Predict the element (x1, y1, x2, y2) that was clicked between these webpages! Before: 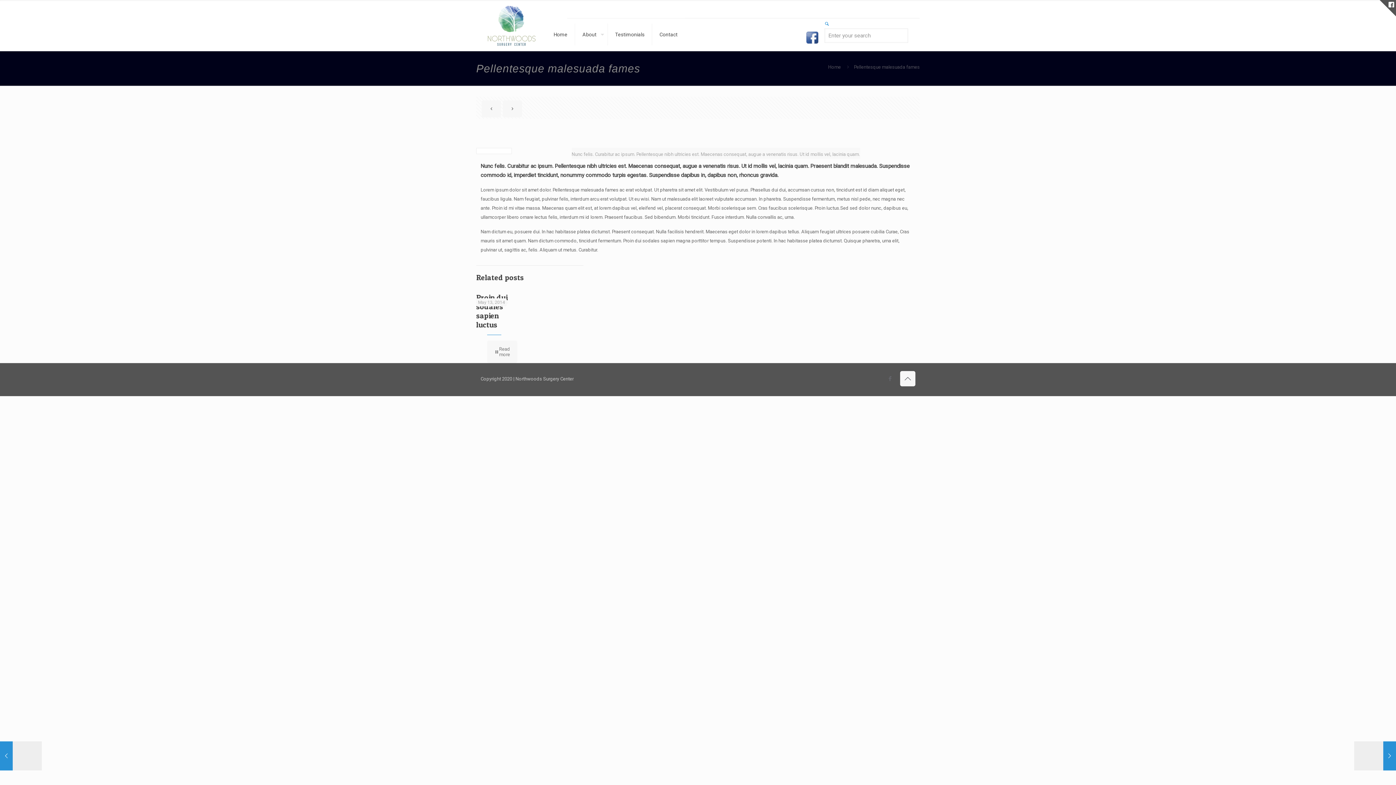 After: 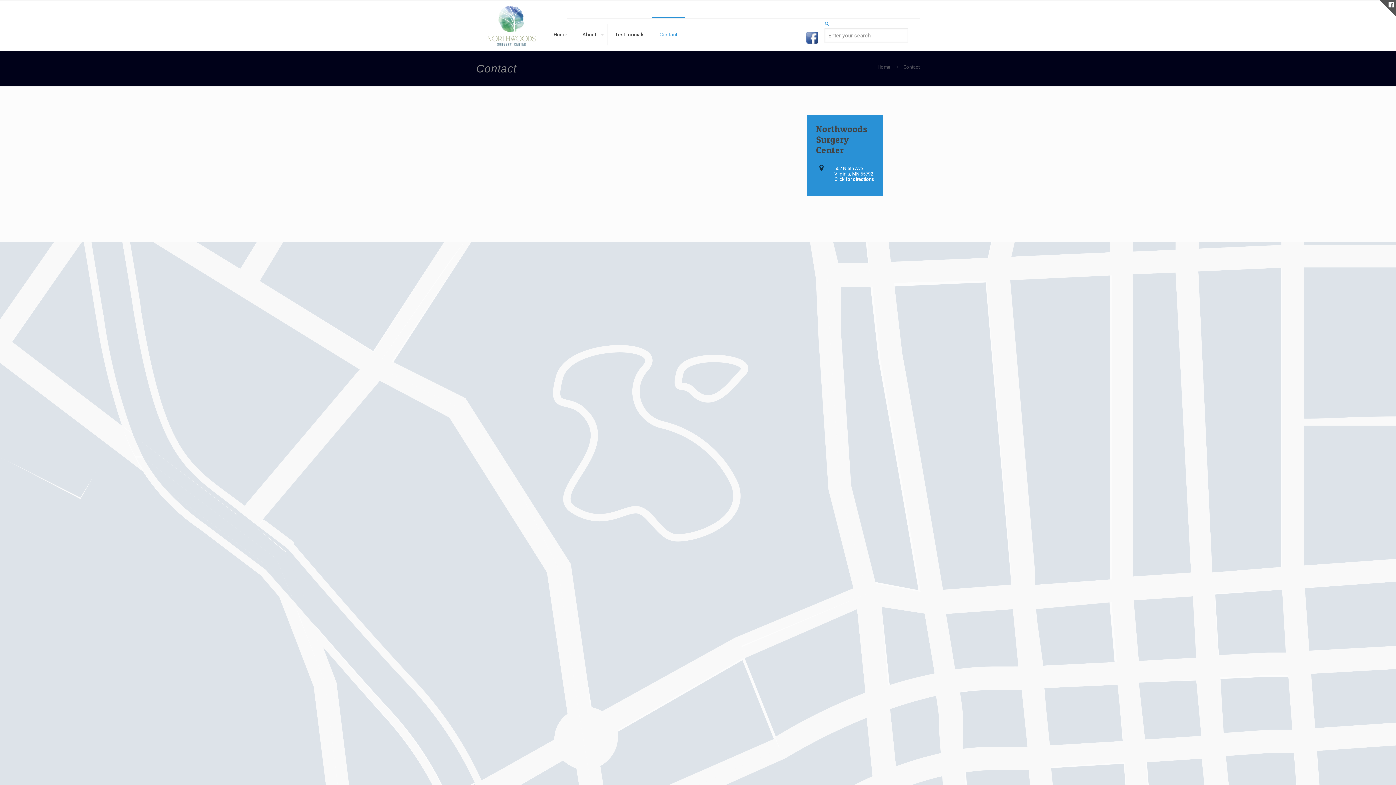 Action: label: Contact bbox: (652, 18, 685, 50)